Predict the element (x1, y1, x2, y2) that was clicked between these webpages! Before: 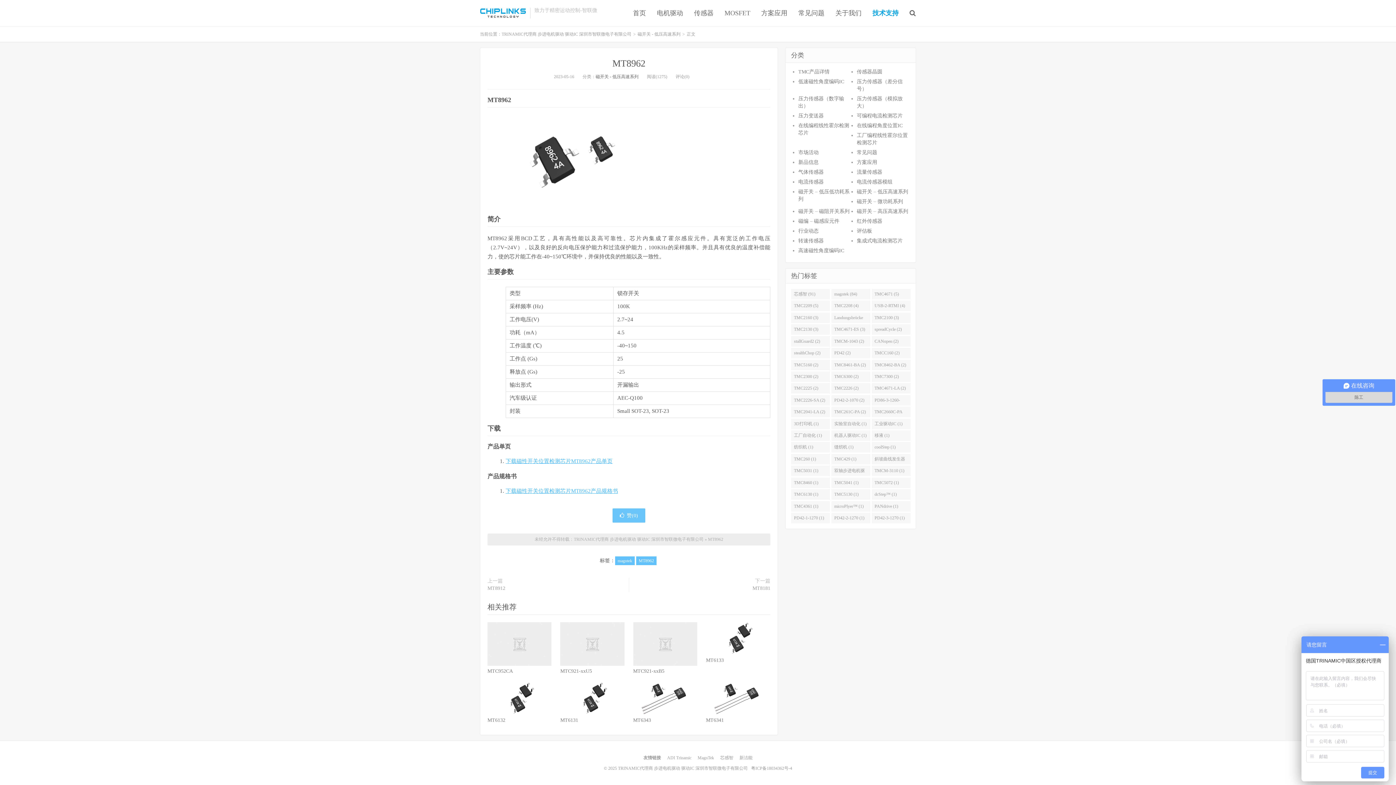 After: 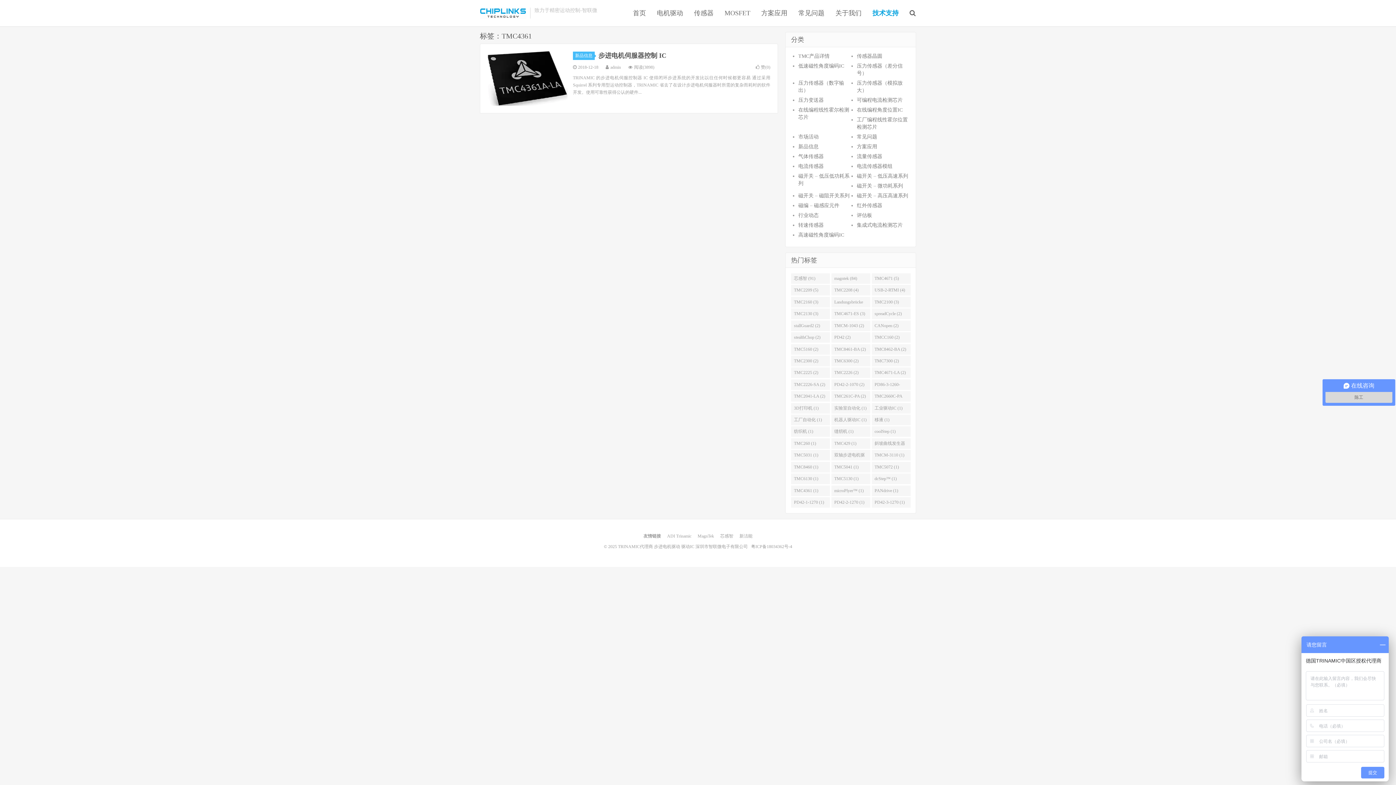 Action: bbox: (791, 501, 830, 511) label: TMC4361 (1)